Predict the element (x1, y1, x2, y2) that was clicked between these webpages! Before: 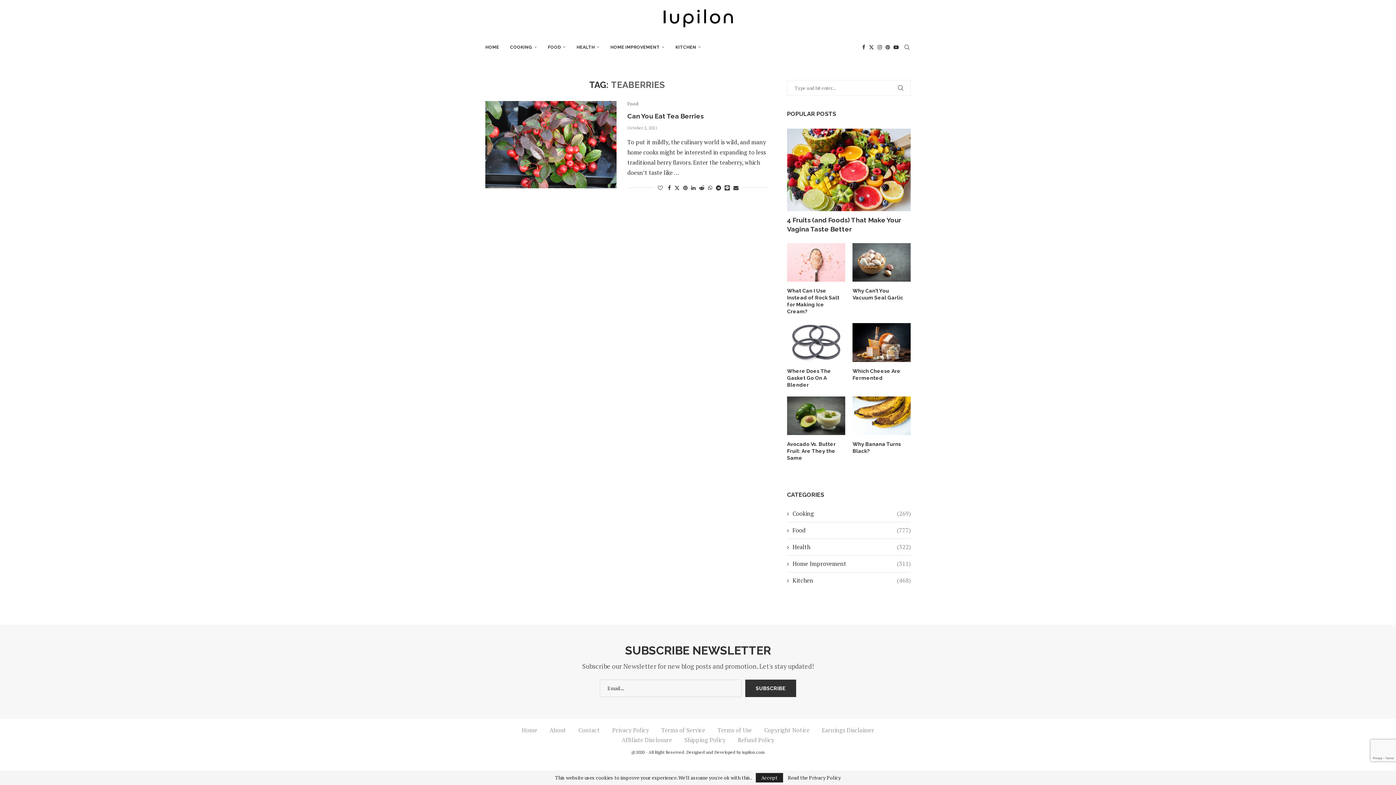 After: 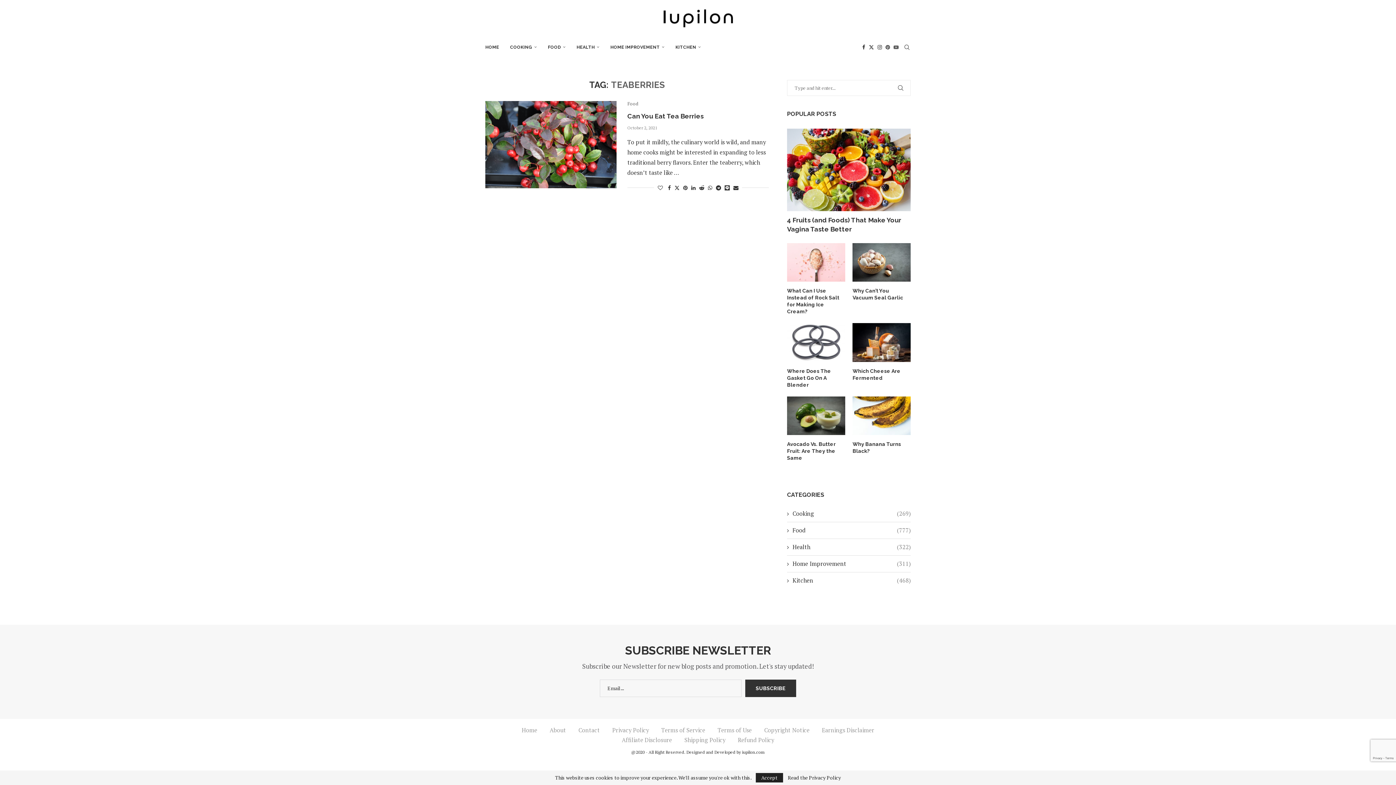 Action: bbox: (893, 36, 898, 57) label: Youtube